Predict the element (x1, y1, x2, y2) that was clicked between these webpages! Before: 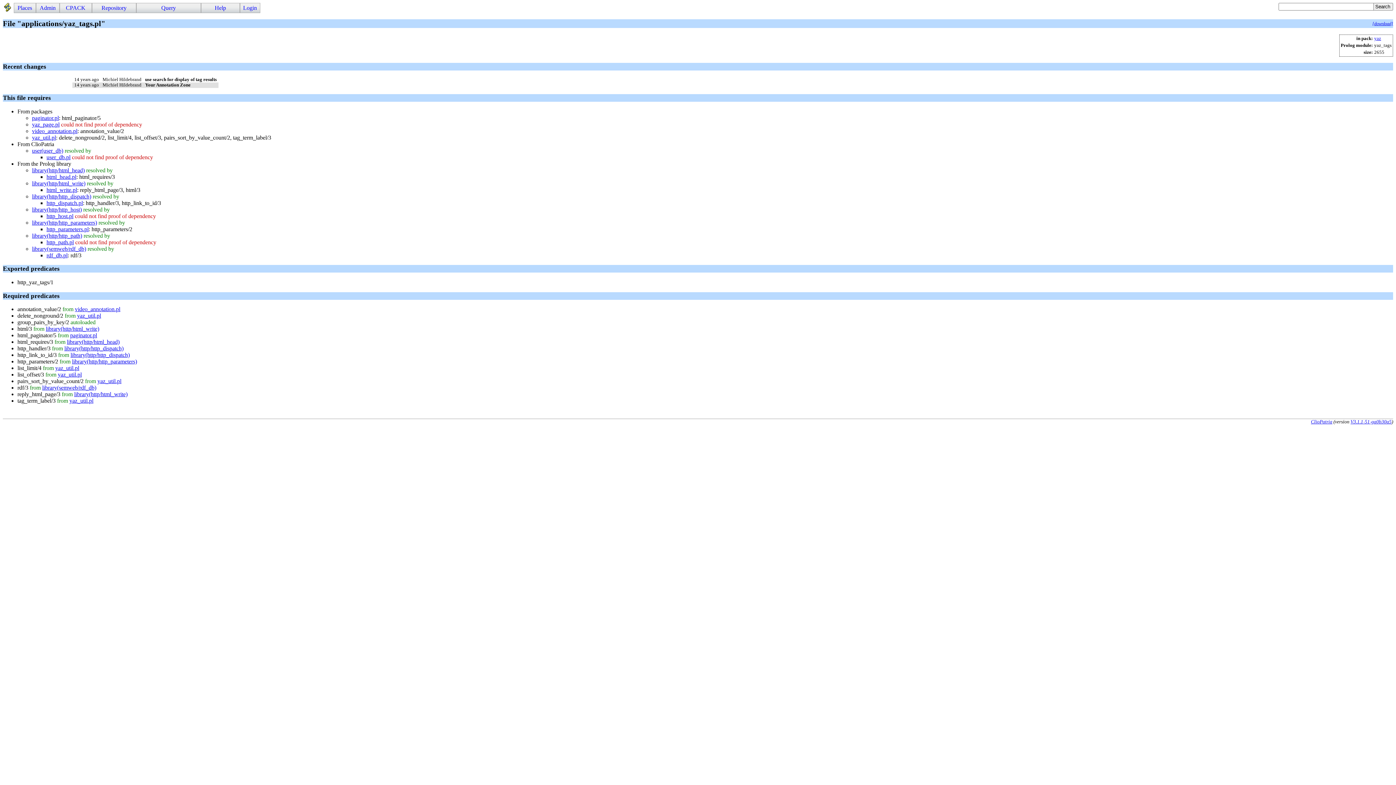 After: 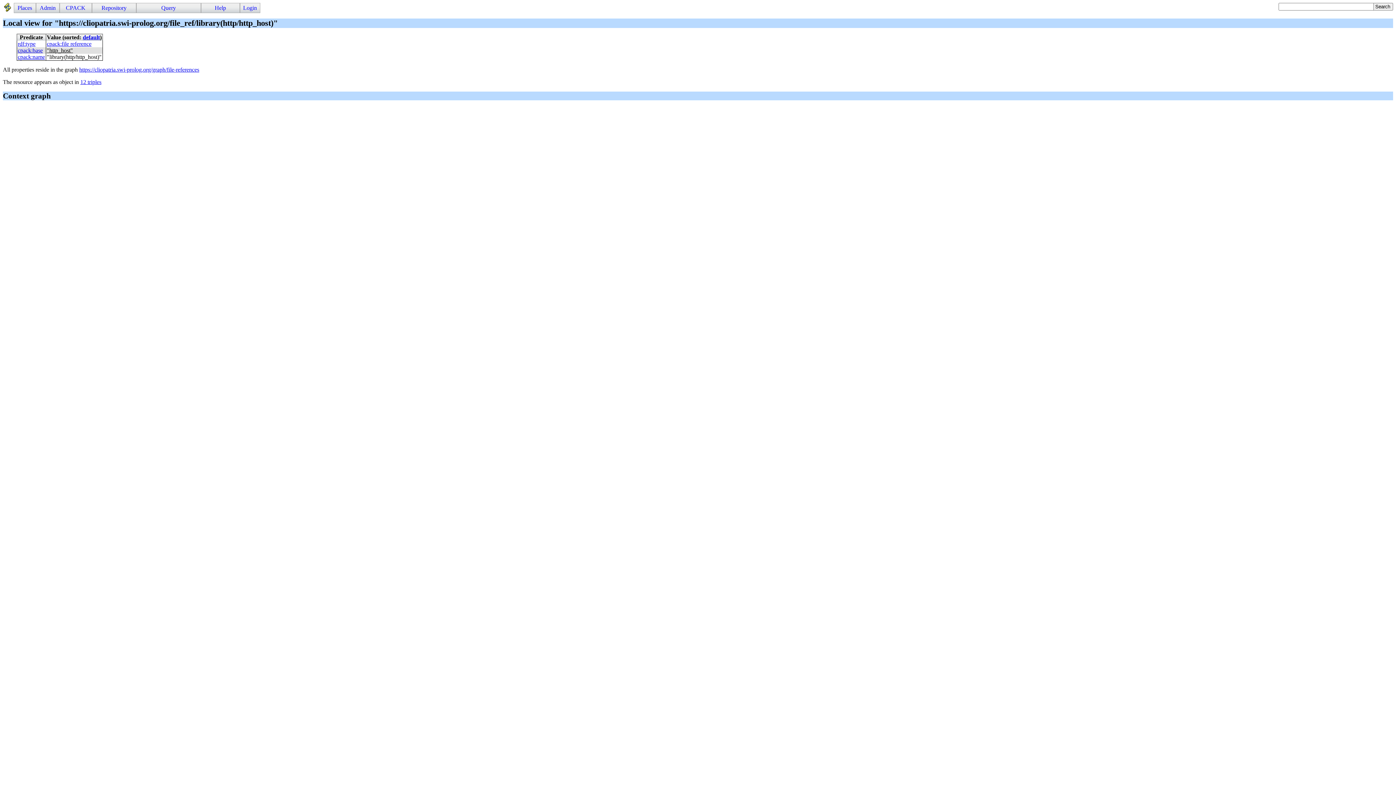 Action: bbox: (32, 206, 81, 212) label: library(http/http_host)